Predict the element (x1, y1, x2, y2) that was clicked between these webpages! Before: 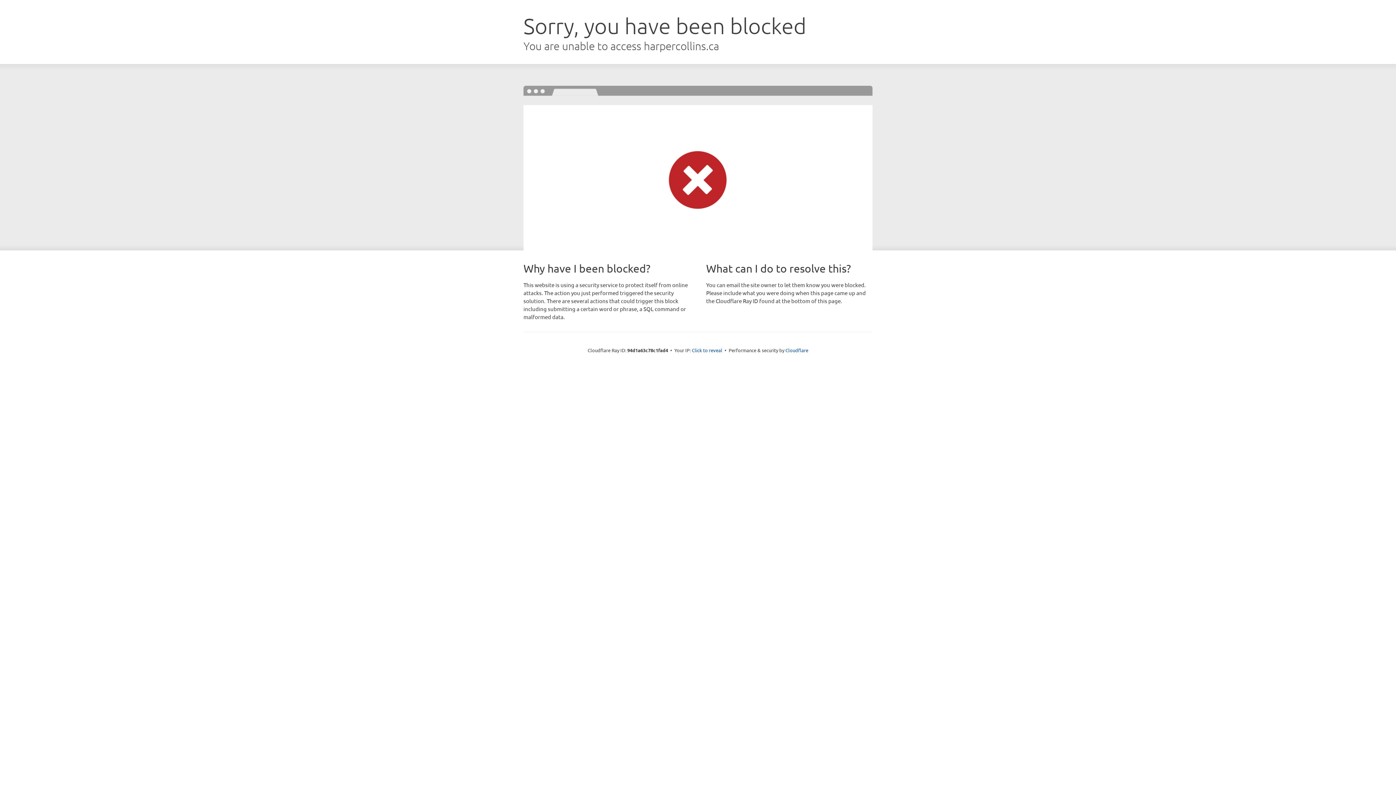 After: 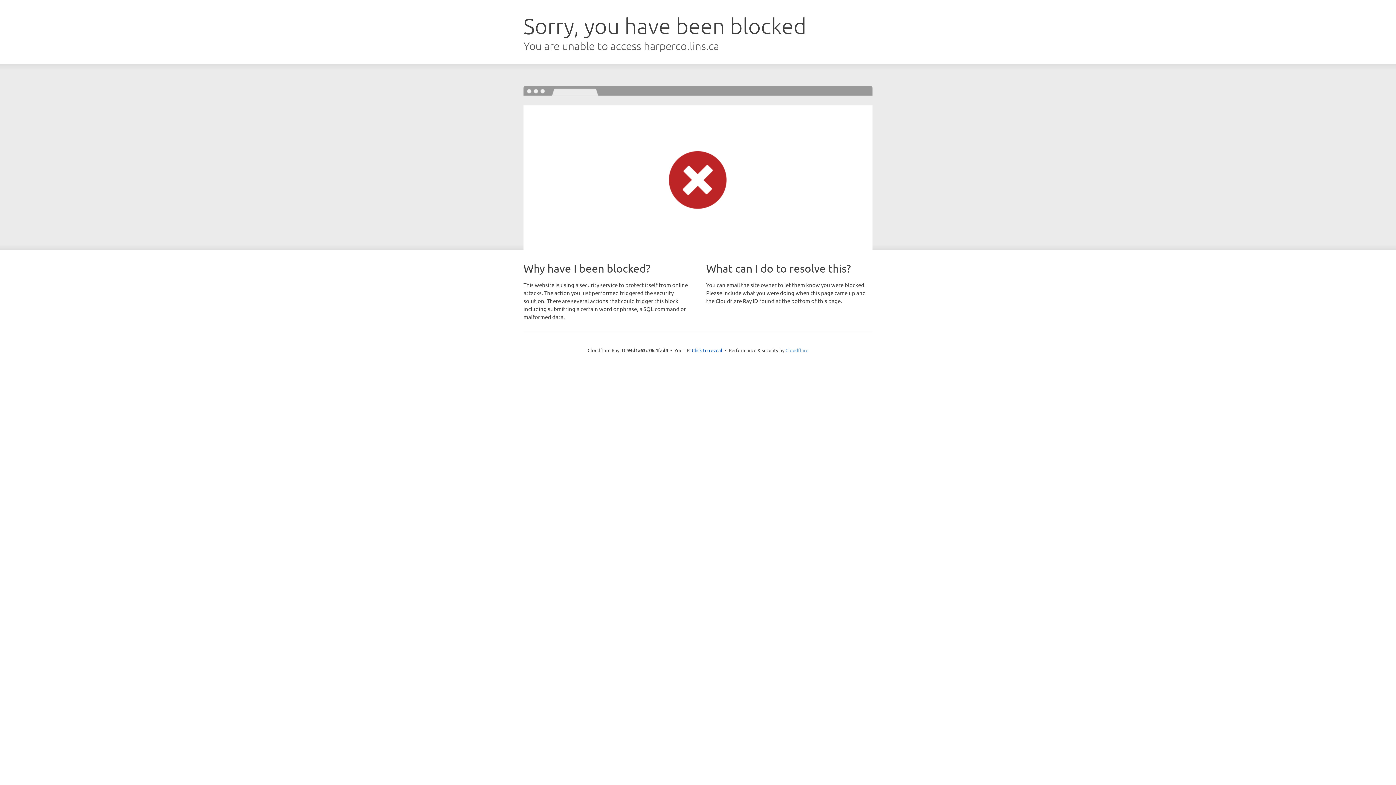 Action: label: Cloudflare bbox: (785, 347, 808, 353)